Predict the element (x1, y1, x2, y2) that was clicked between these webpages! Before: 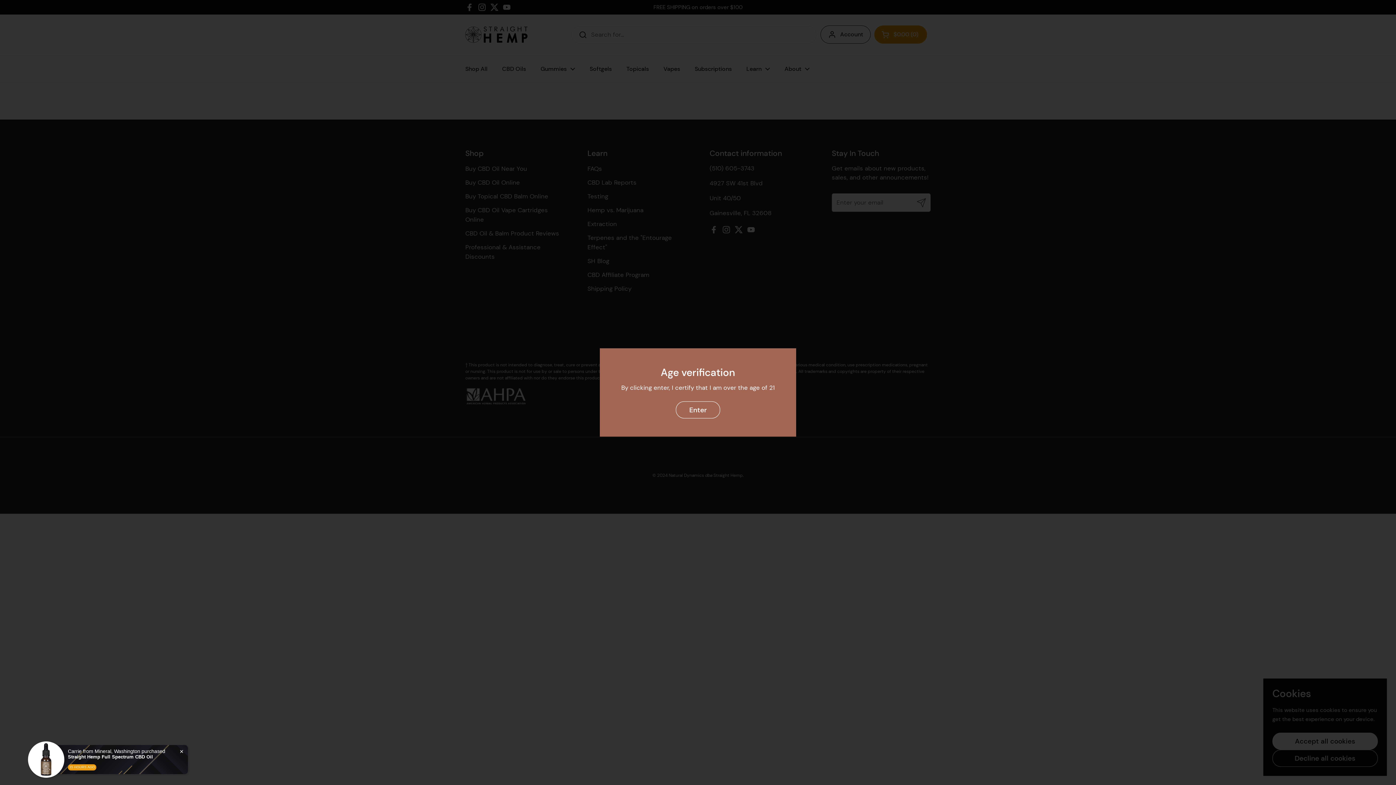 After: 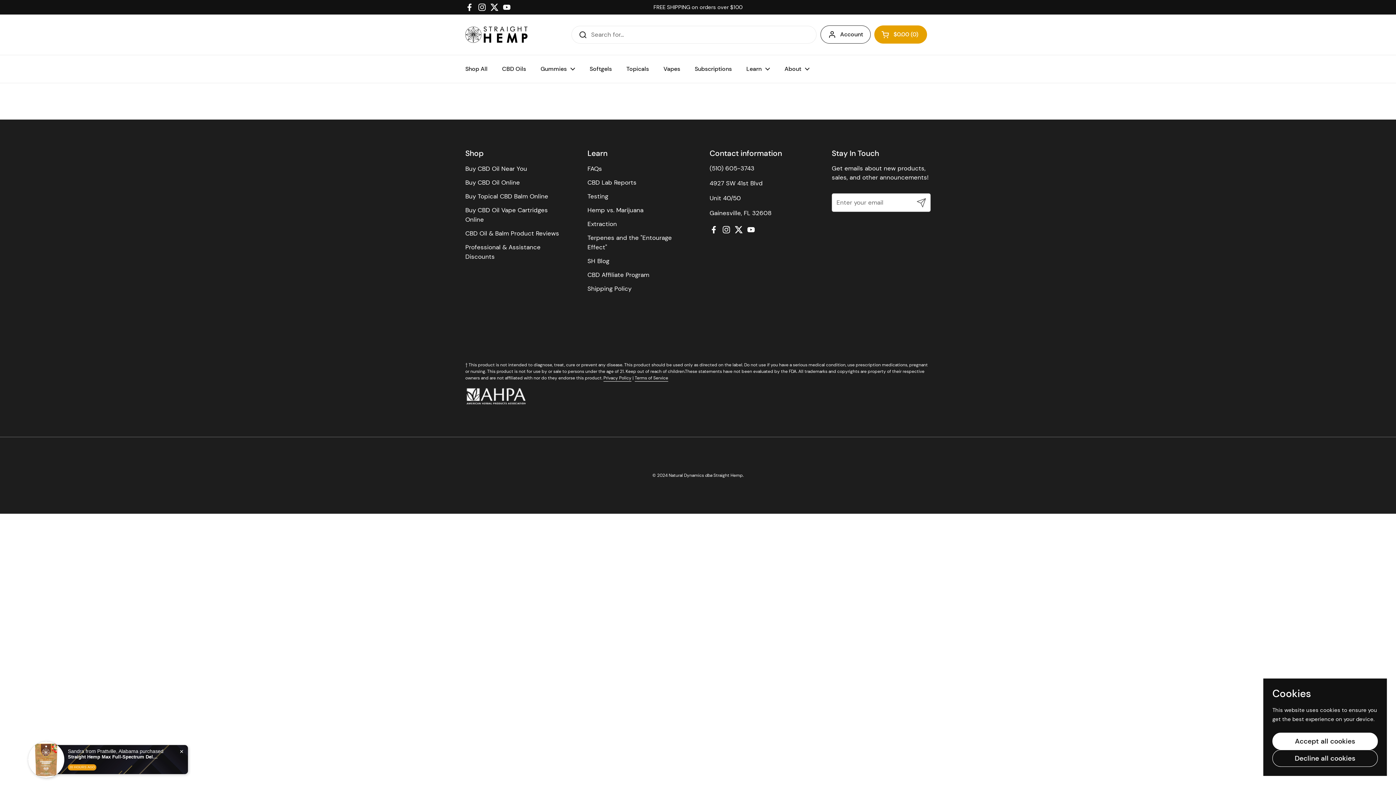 Action: bbox: (676, 401, 720, 418) label: Enter